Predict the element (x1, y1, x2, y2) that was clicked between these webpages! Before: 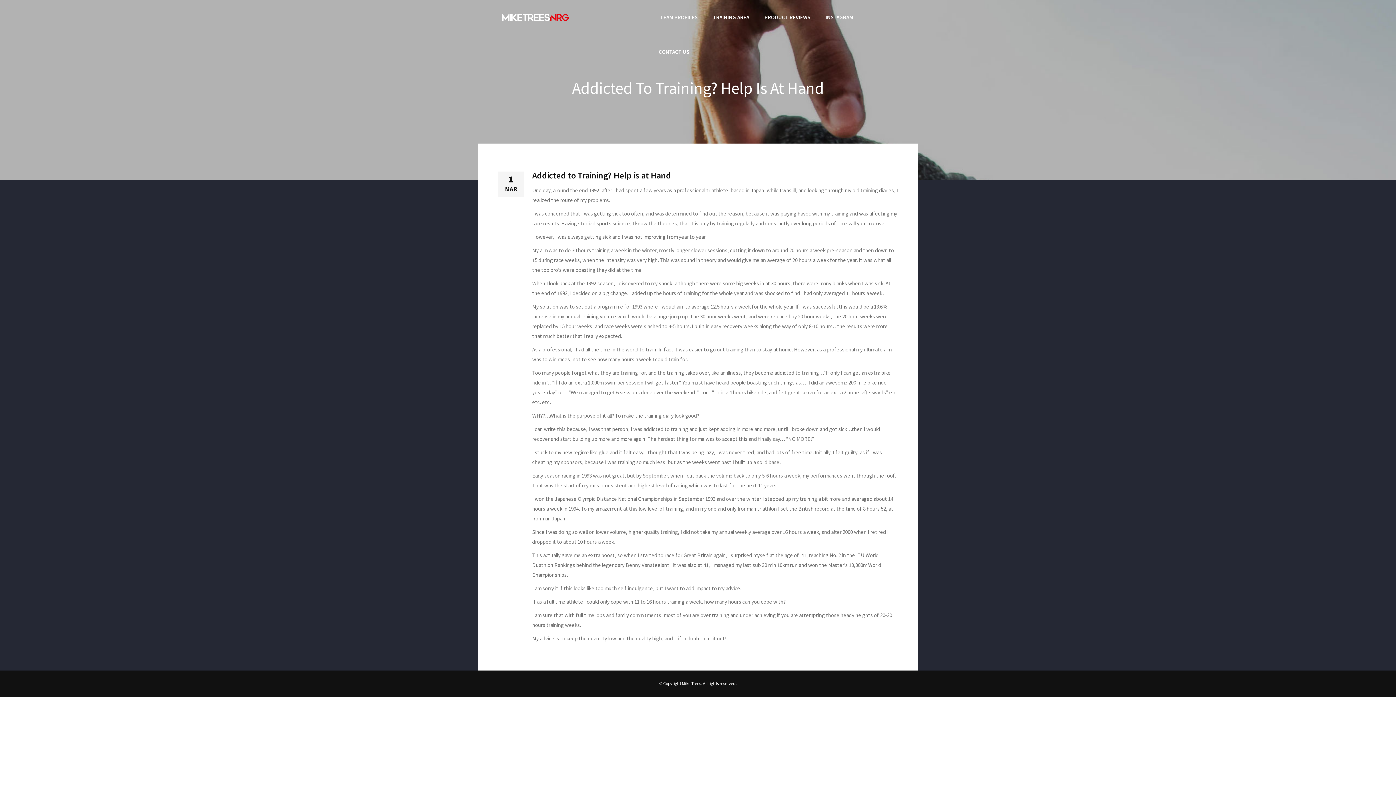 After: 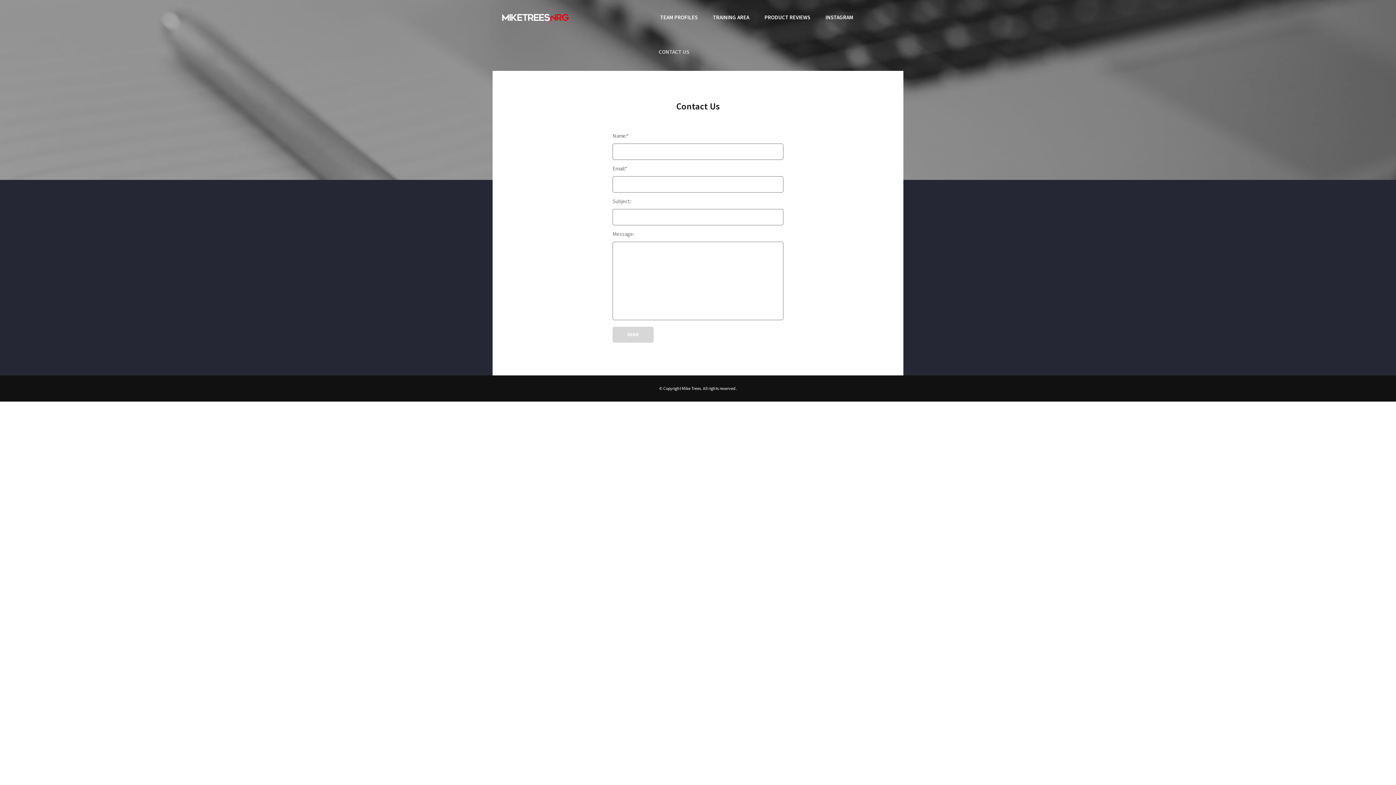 Action: bbox: (652, 34, 689, 69) label: CONTACT US